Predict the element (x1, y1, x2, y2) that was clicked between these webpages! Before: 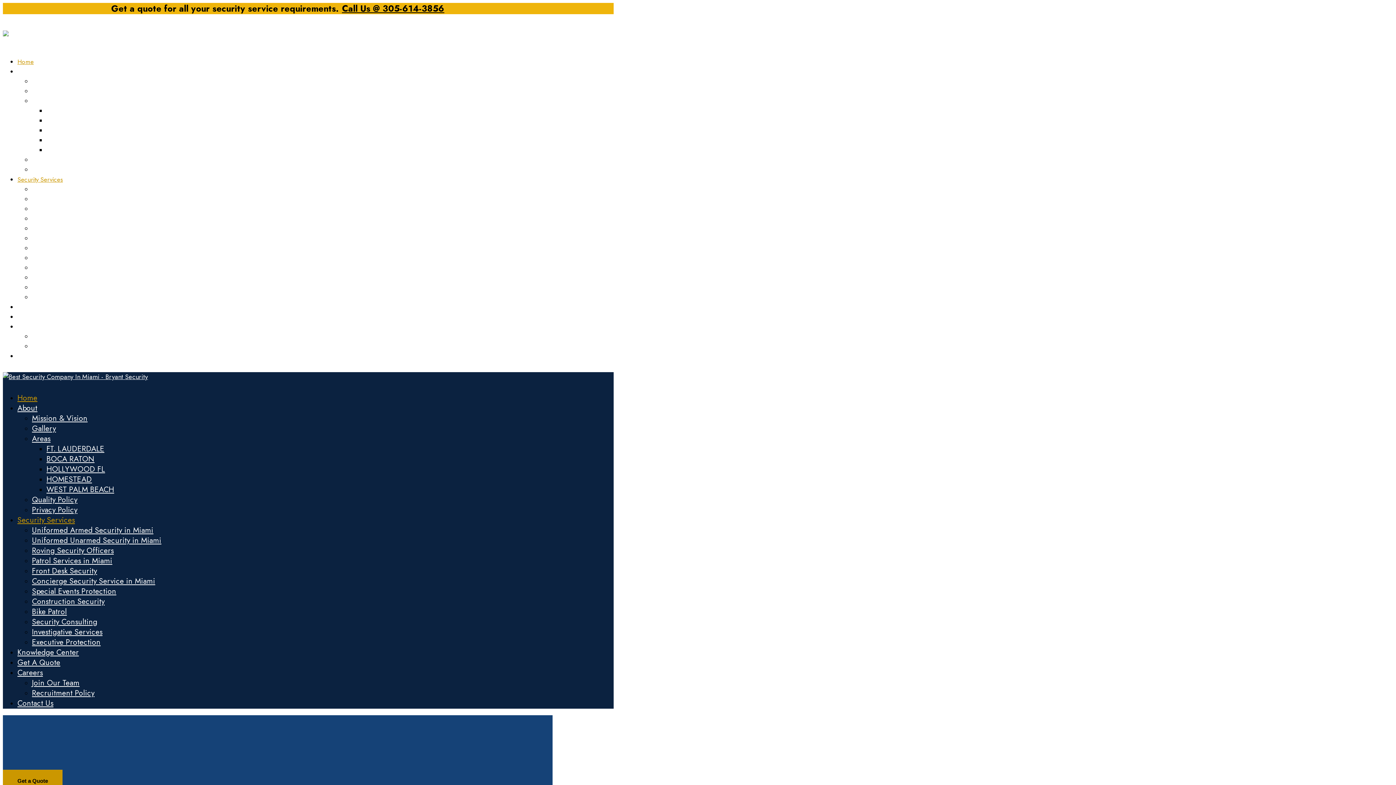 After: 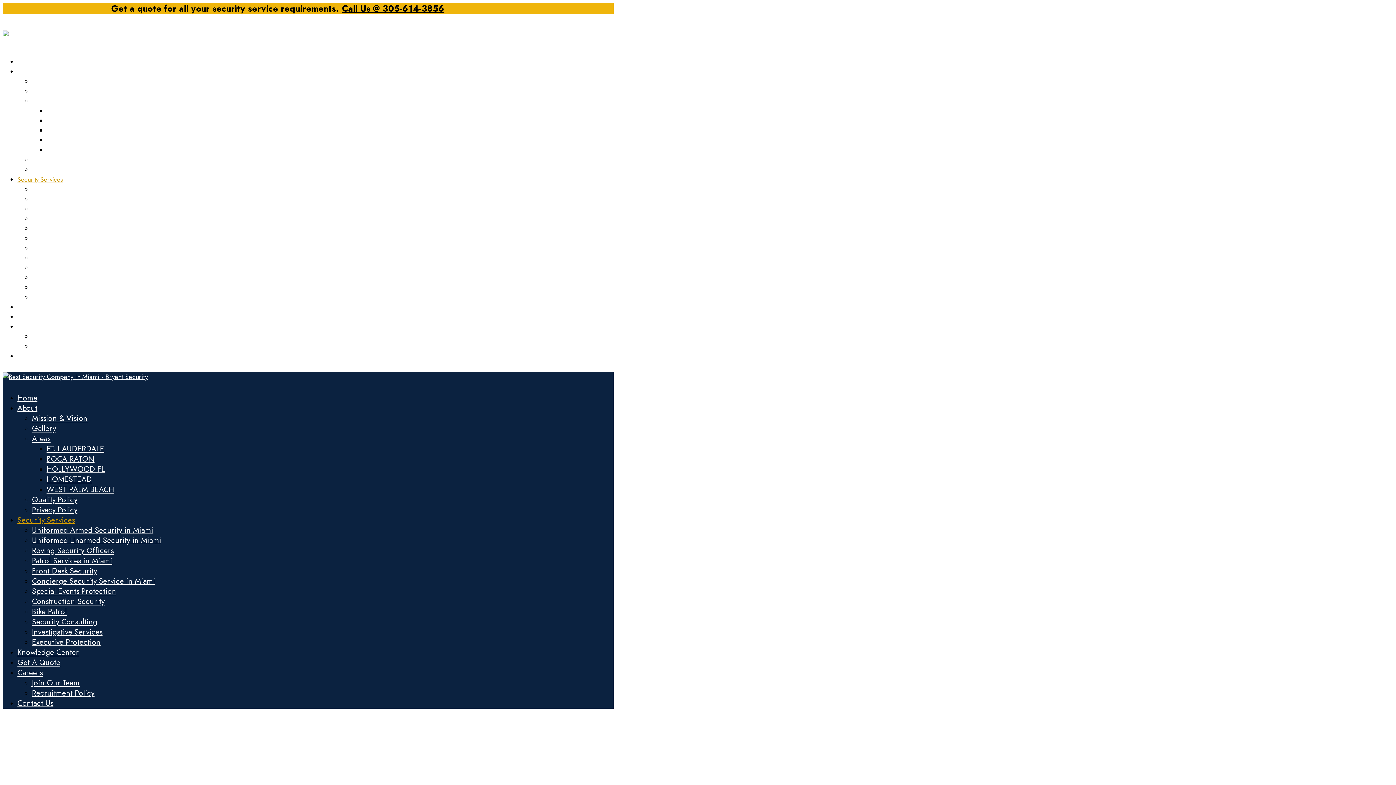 Action: bbox: (32, 234, 129, 242) label: Concierge Security Service in Miami